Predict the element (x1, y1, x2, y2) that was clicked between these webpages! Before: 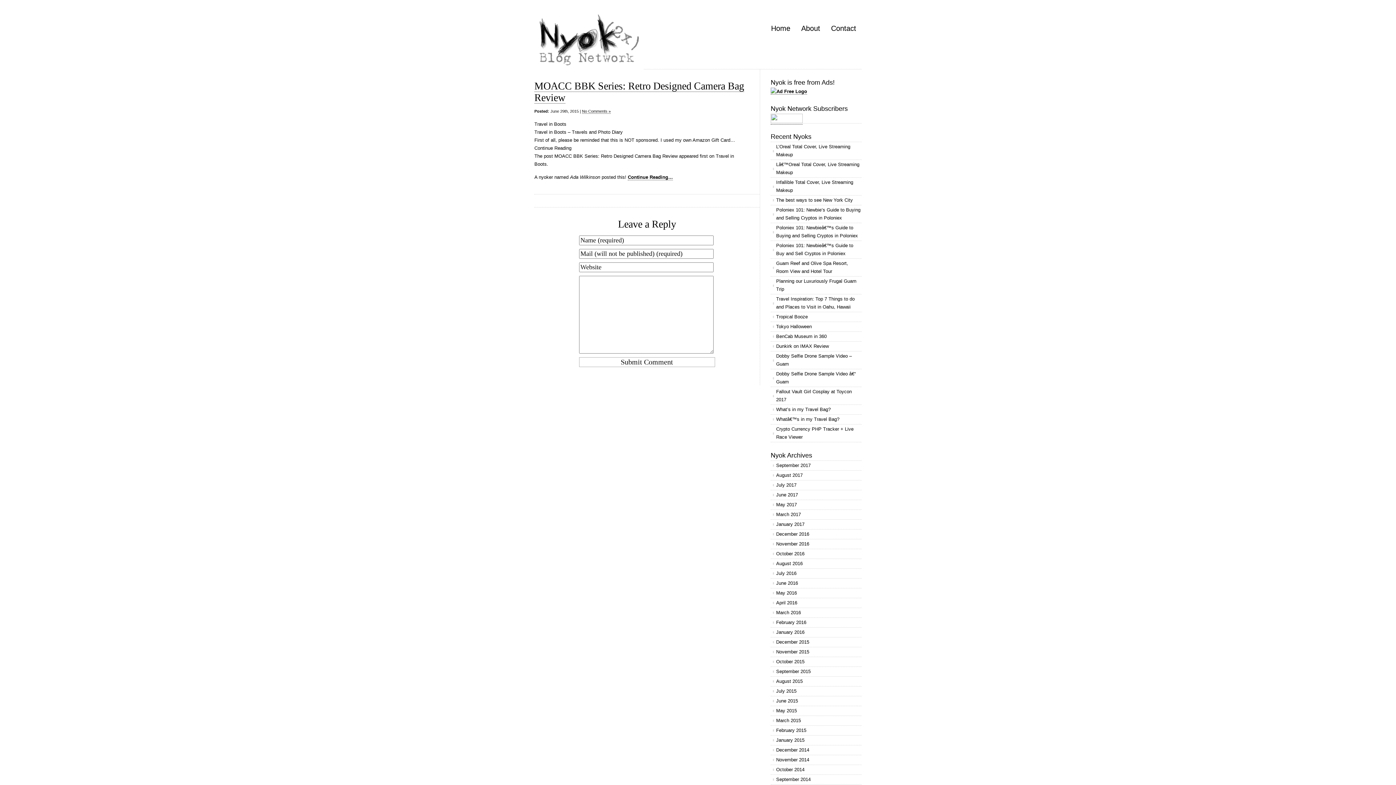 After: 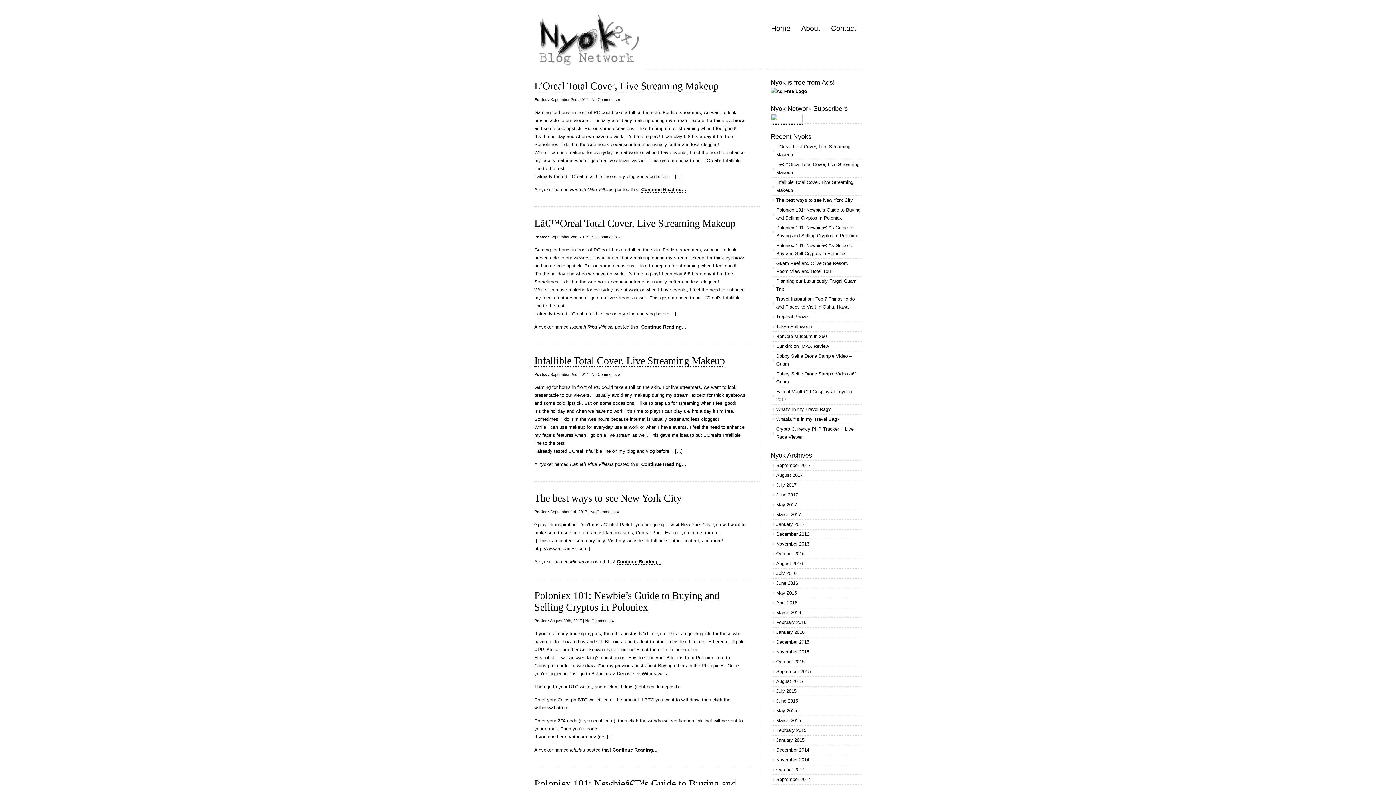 Action: label: Home bbox: (765, 18, 796, 37)